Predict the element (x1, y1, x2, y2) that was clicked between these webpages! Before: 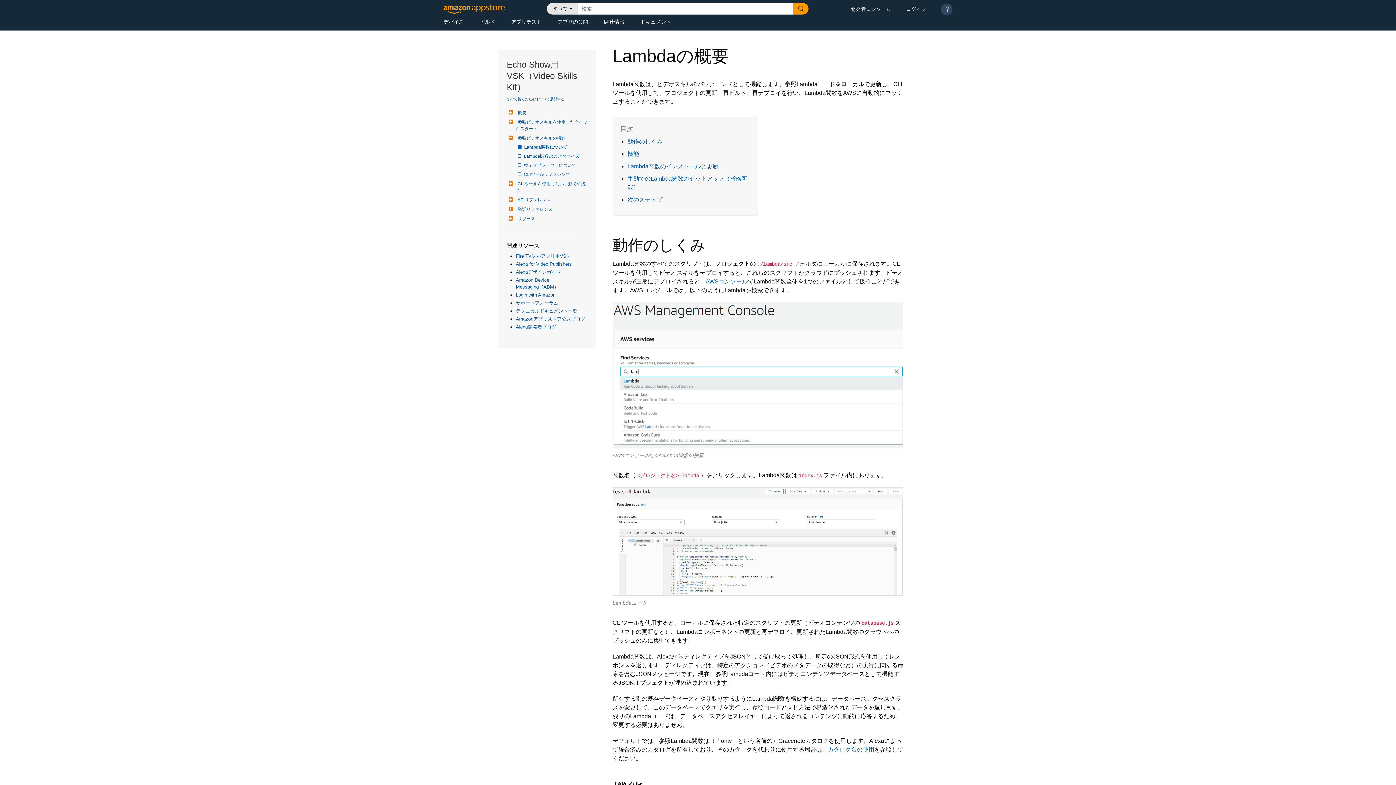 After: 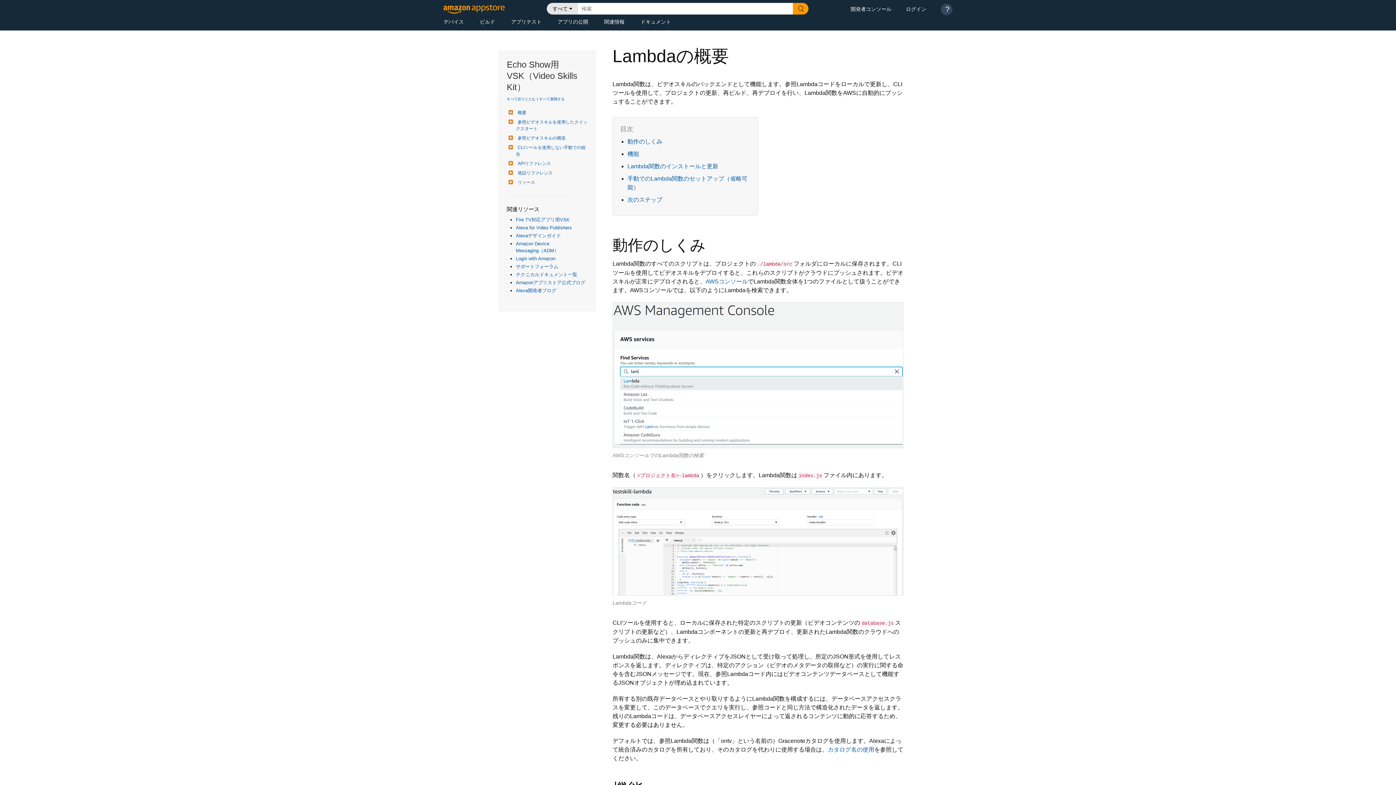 Action: bbox: (516, 134, 565, 141) label: 参照ビデオスキルの構造